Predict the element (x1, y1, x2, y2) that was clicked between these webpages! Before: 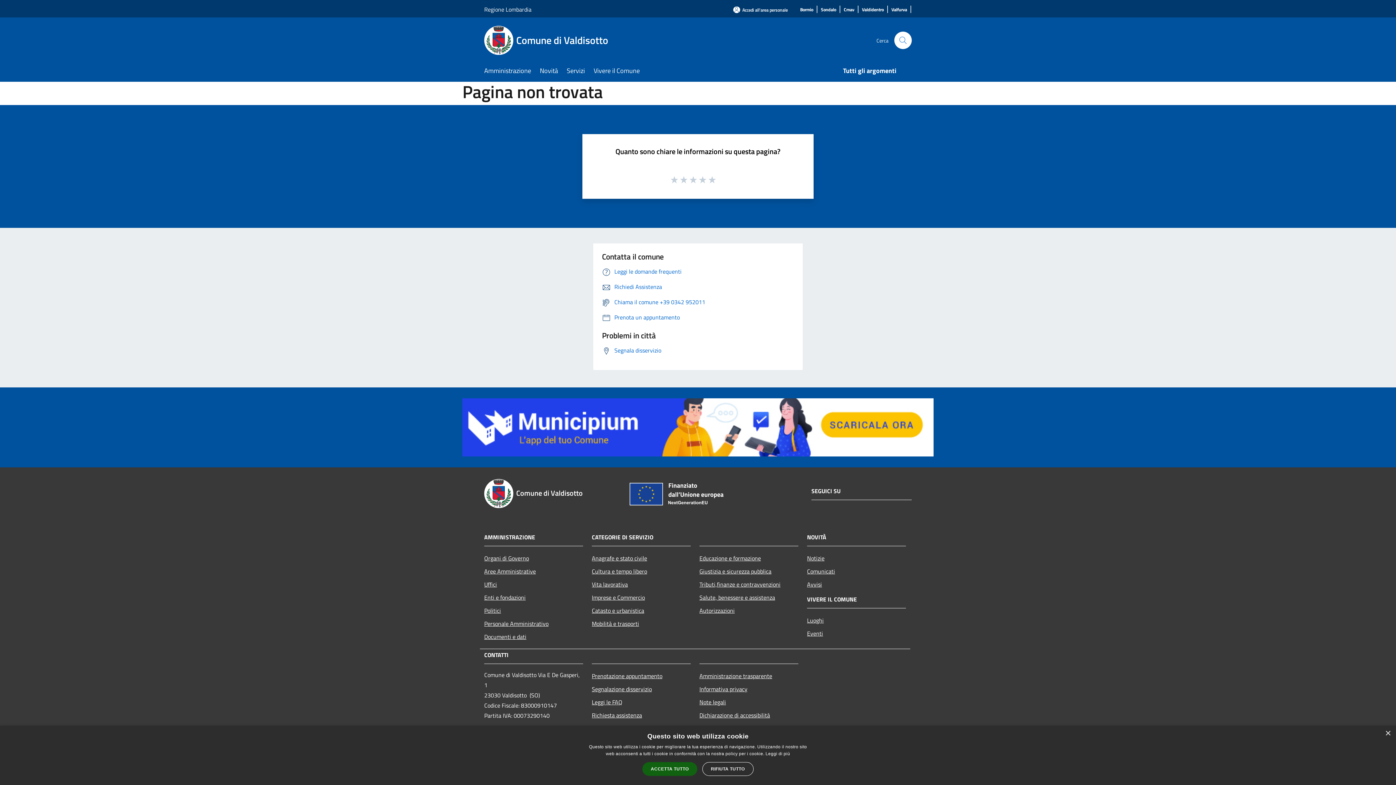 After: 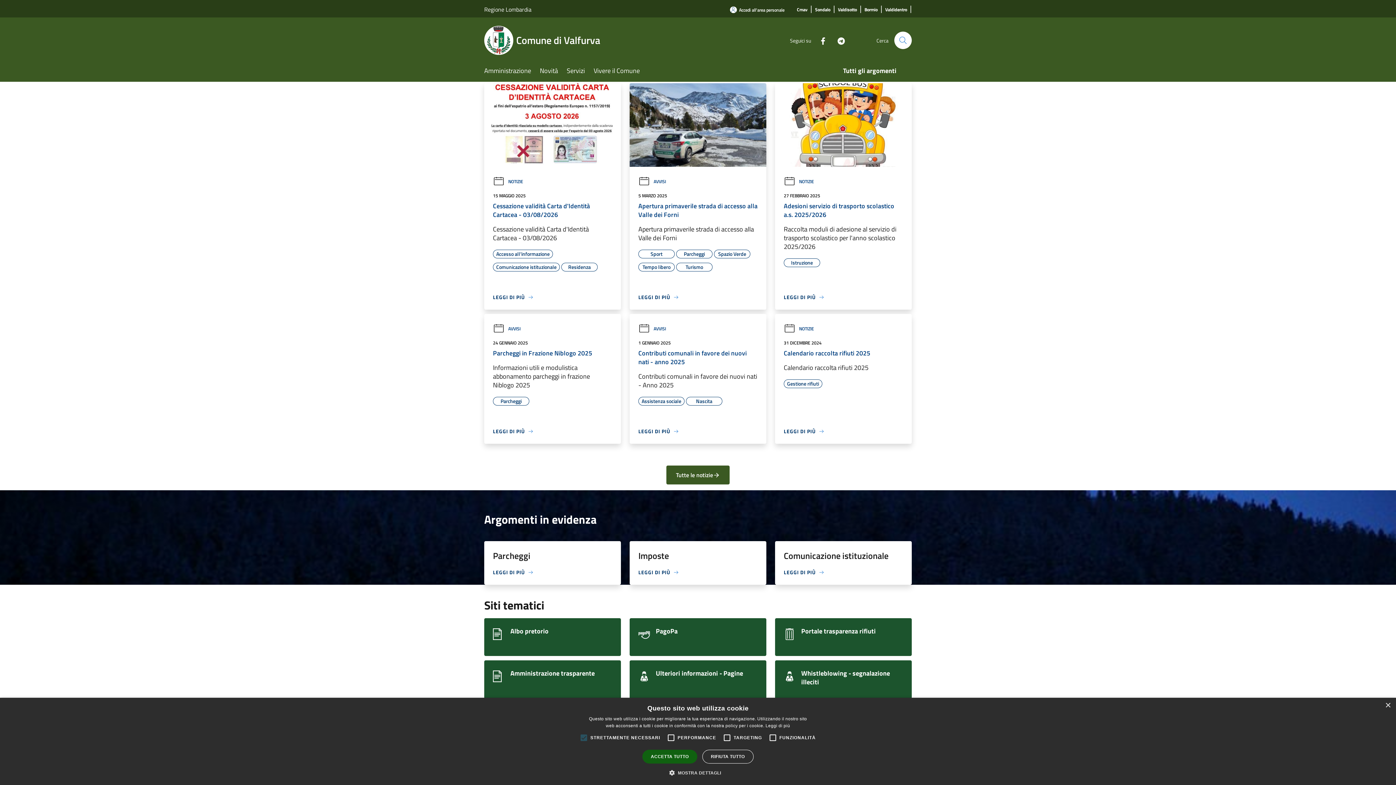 Action: label: Valfurva bbox: (891, 6, 907, 13)